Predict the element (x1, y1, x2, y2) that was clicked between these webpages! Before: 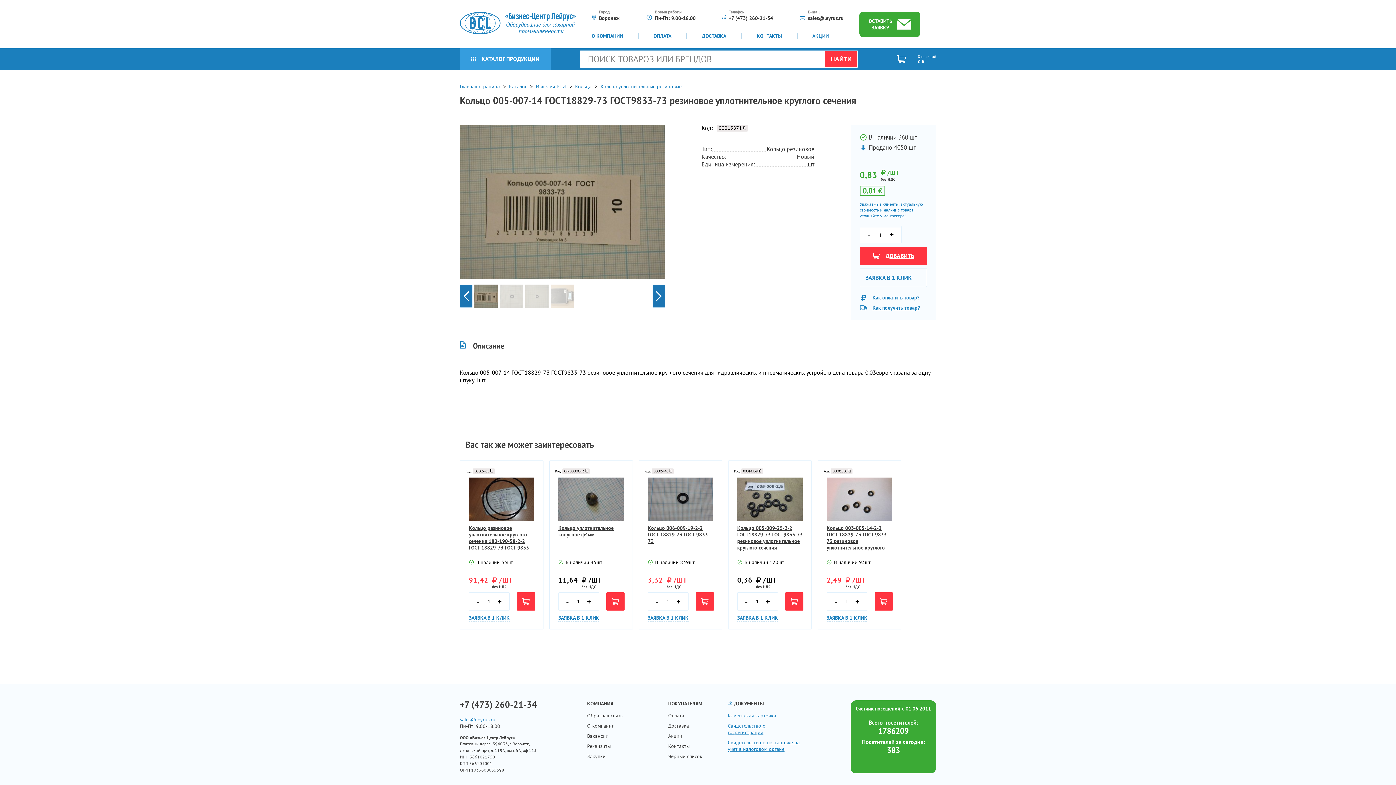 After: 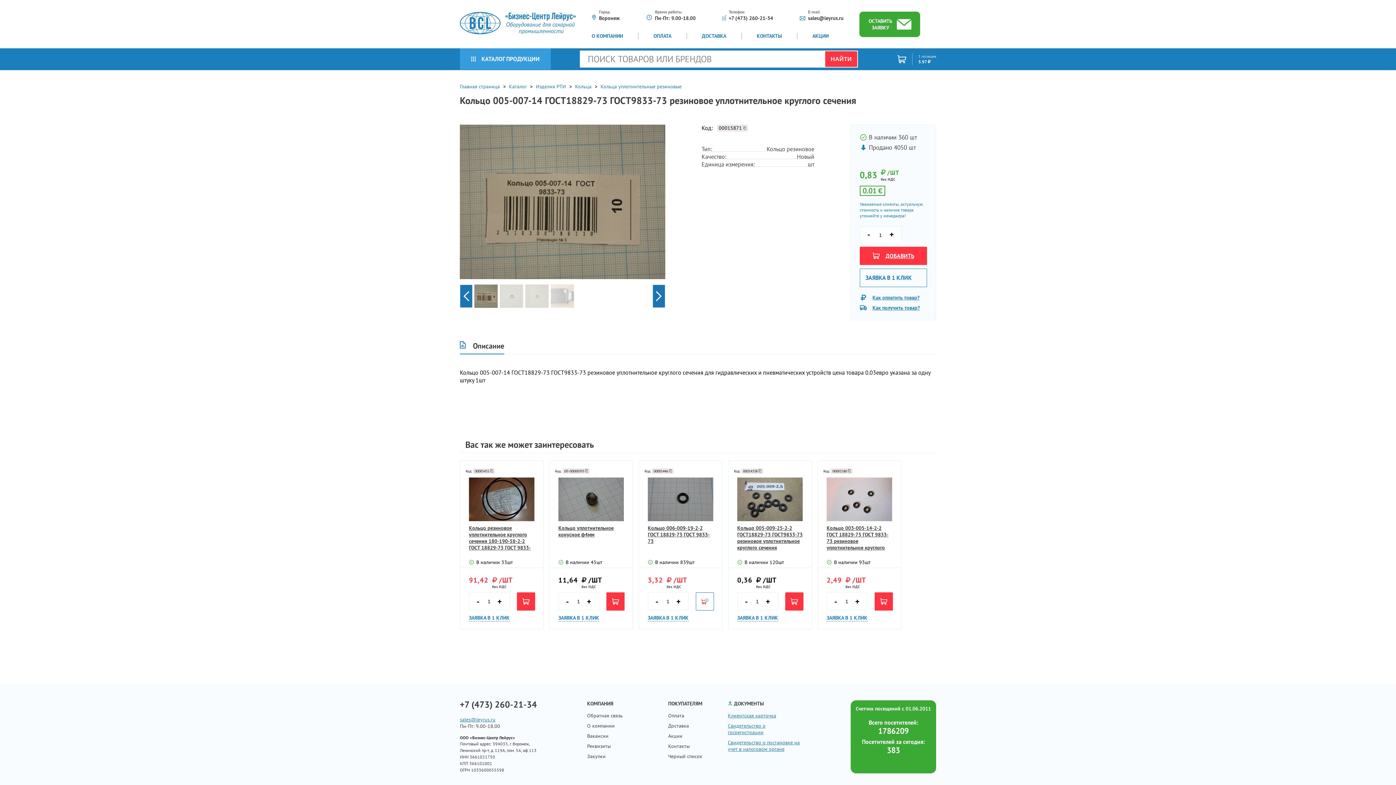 Action: bbox: (695, 592, 714, 610)